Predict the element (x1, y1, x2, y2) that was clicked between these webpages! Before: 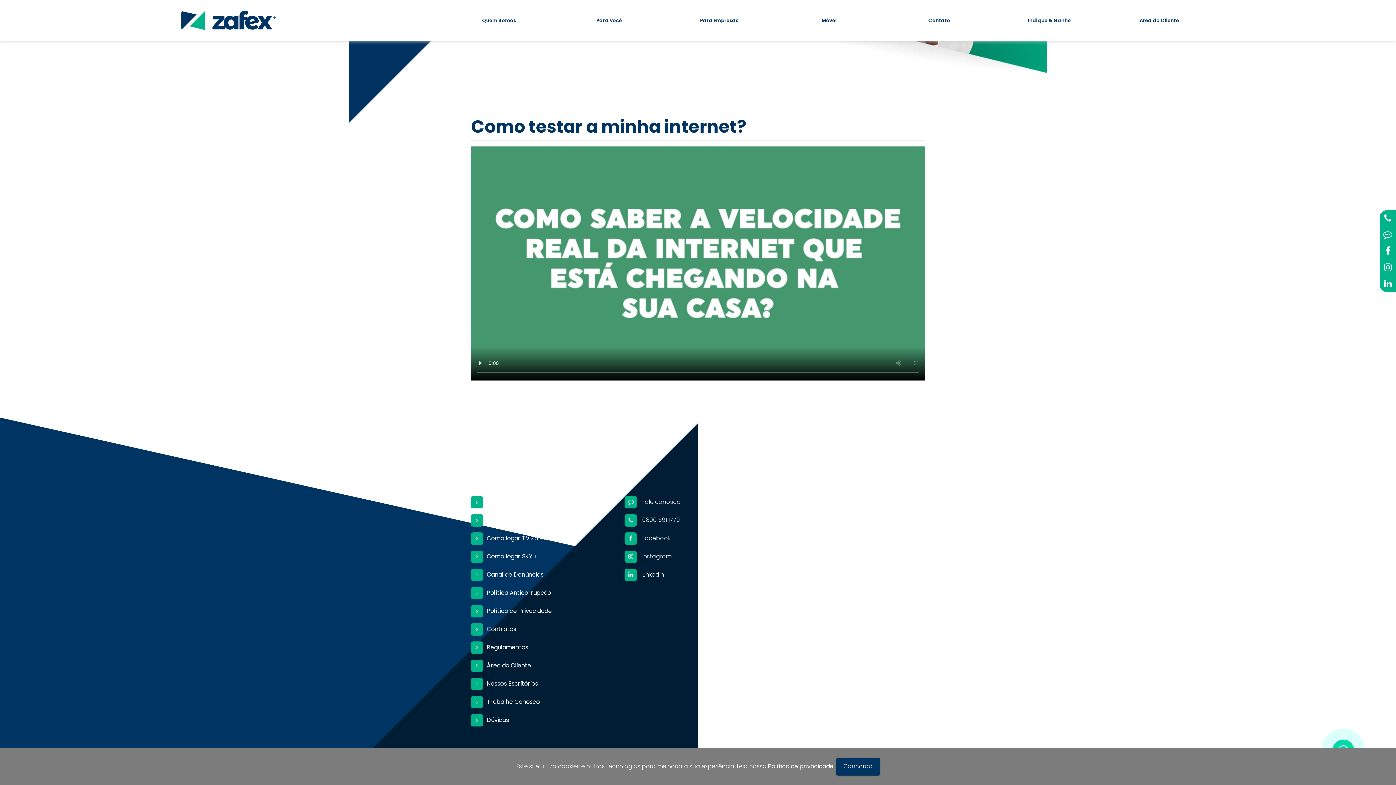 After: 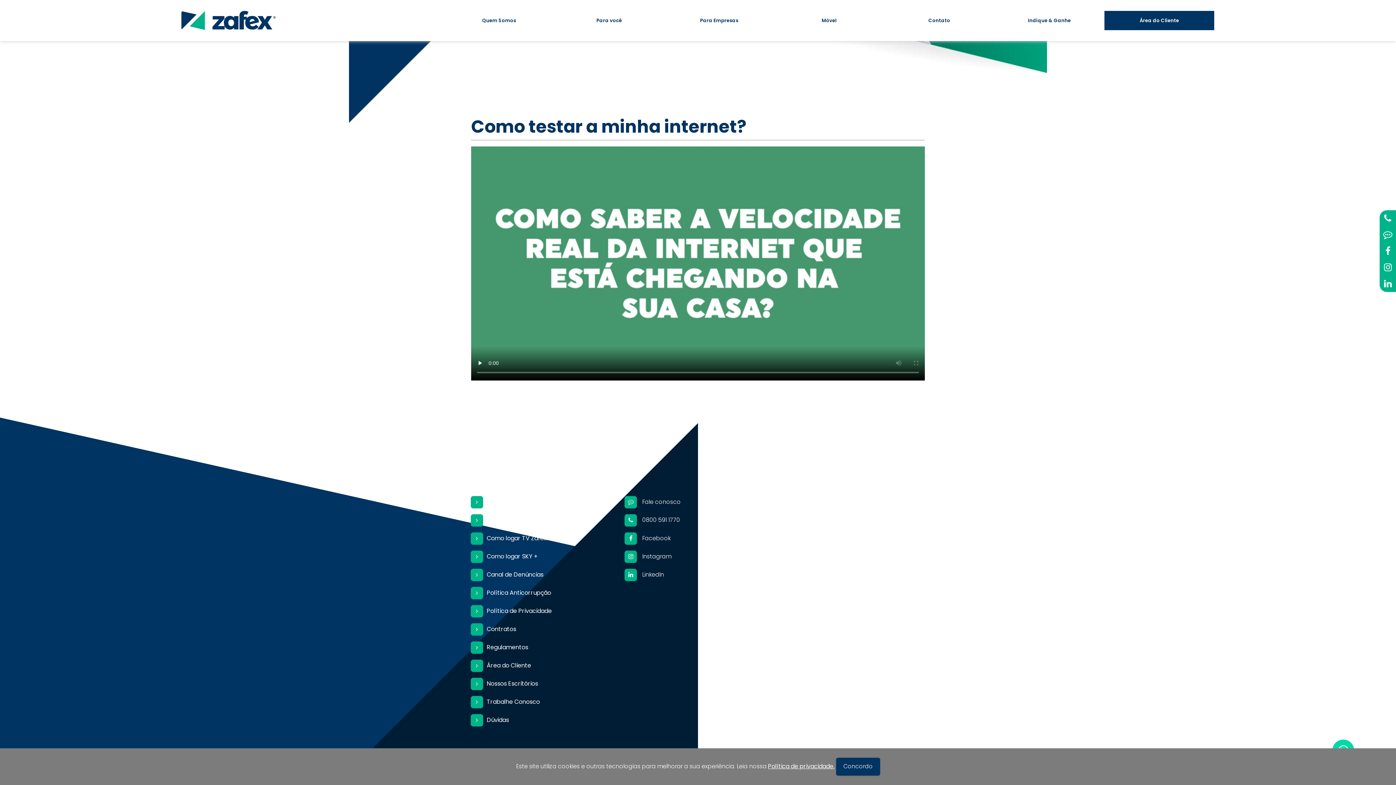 Action: label: Área do Cliente bbox: (1104, 10, 1214, 30)